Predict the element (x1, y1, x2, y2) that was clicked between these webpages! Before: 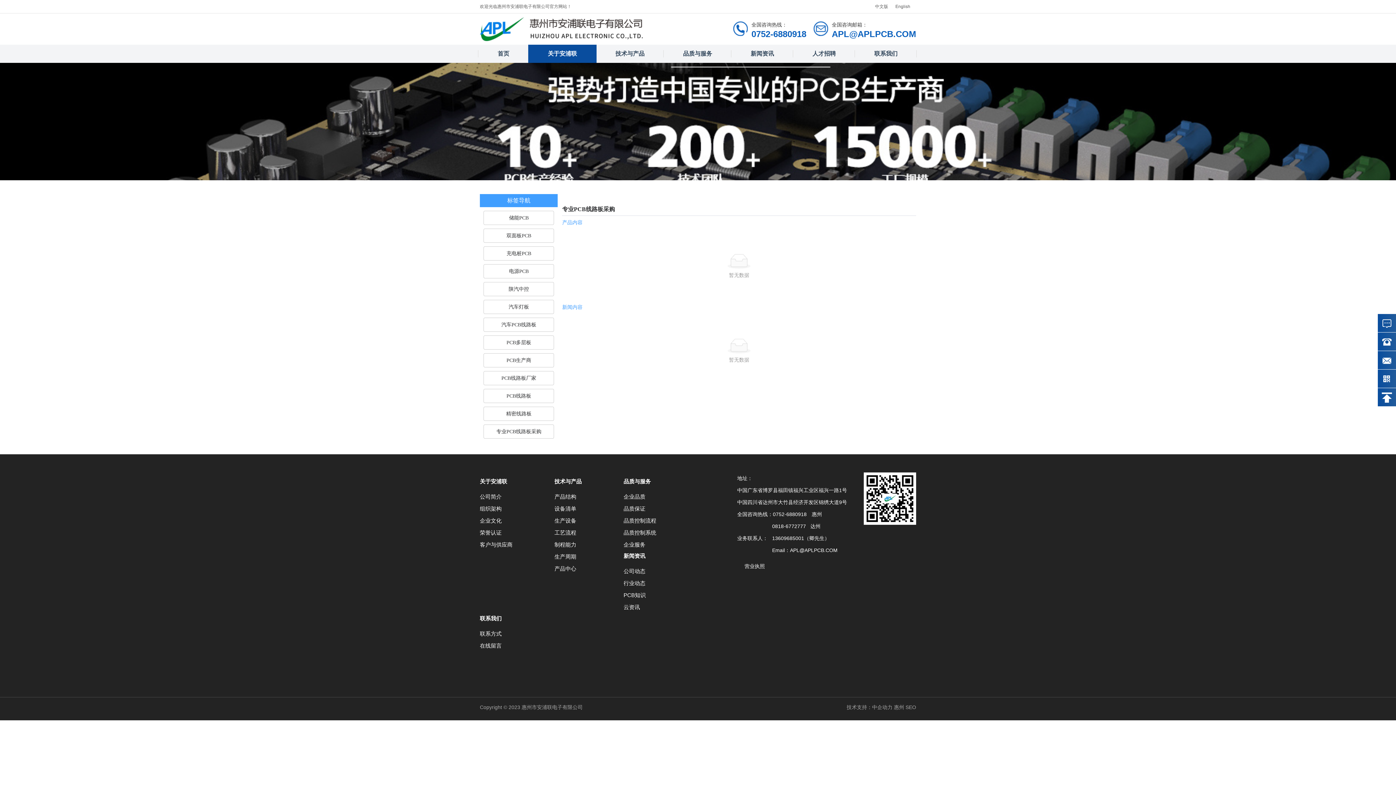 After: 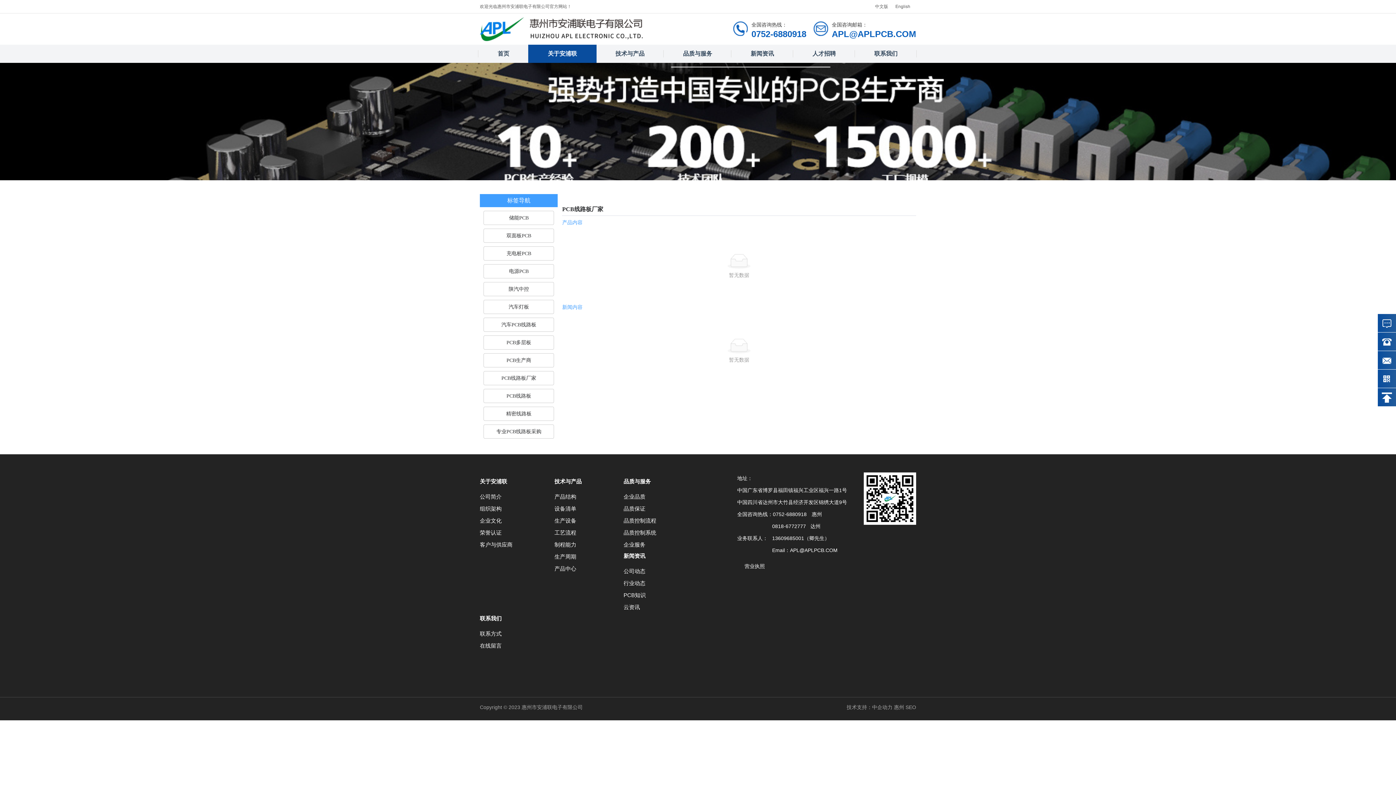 Action: bbox: (483, 371, 554, 385) label: PCB线路板厂家